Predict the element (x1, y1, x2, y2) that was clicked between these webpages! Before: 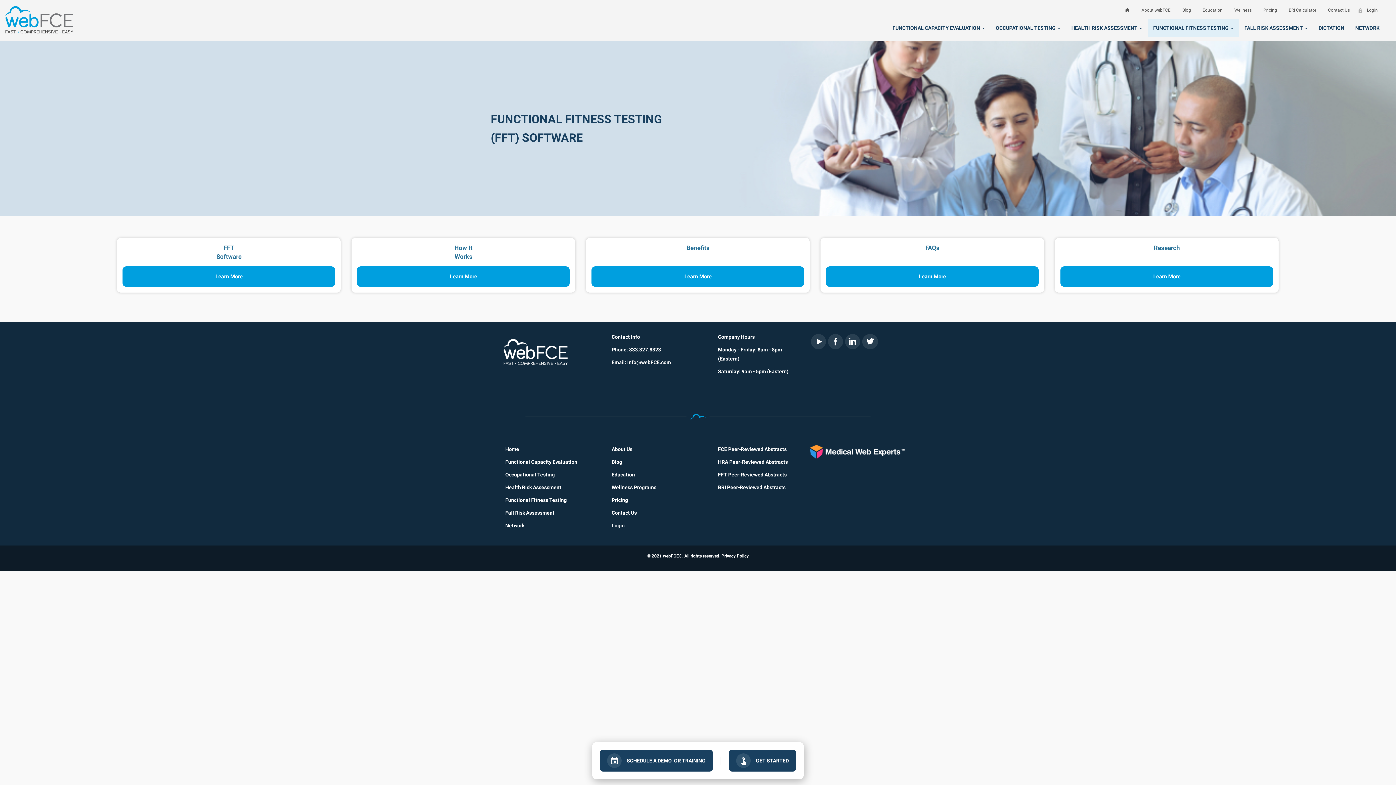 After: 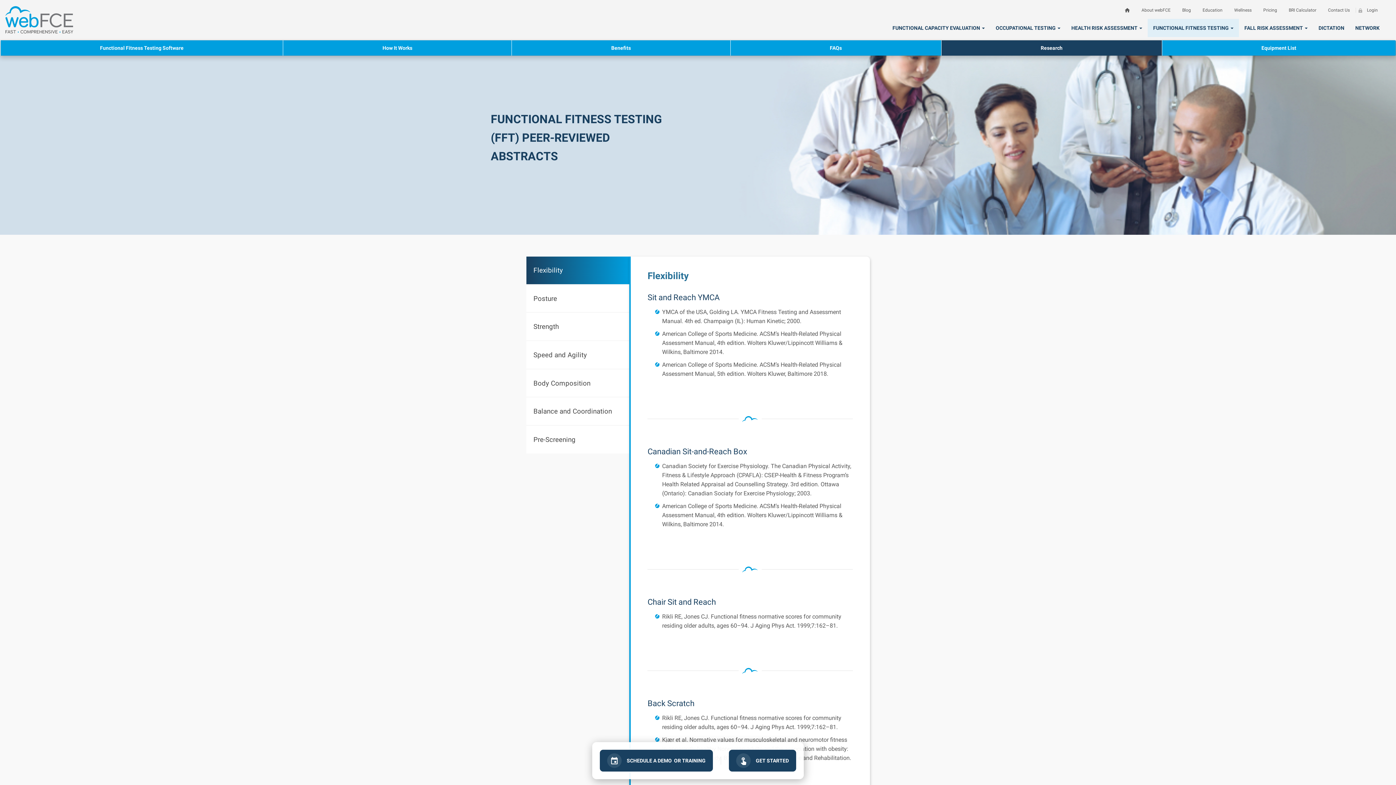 Action: label: FFT Peer-Reviewed Abstracts bbox: (718, 472, 786, 477)